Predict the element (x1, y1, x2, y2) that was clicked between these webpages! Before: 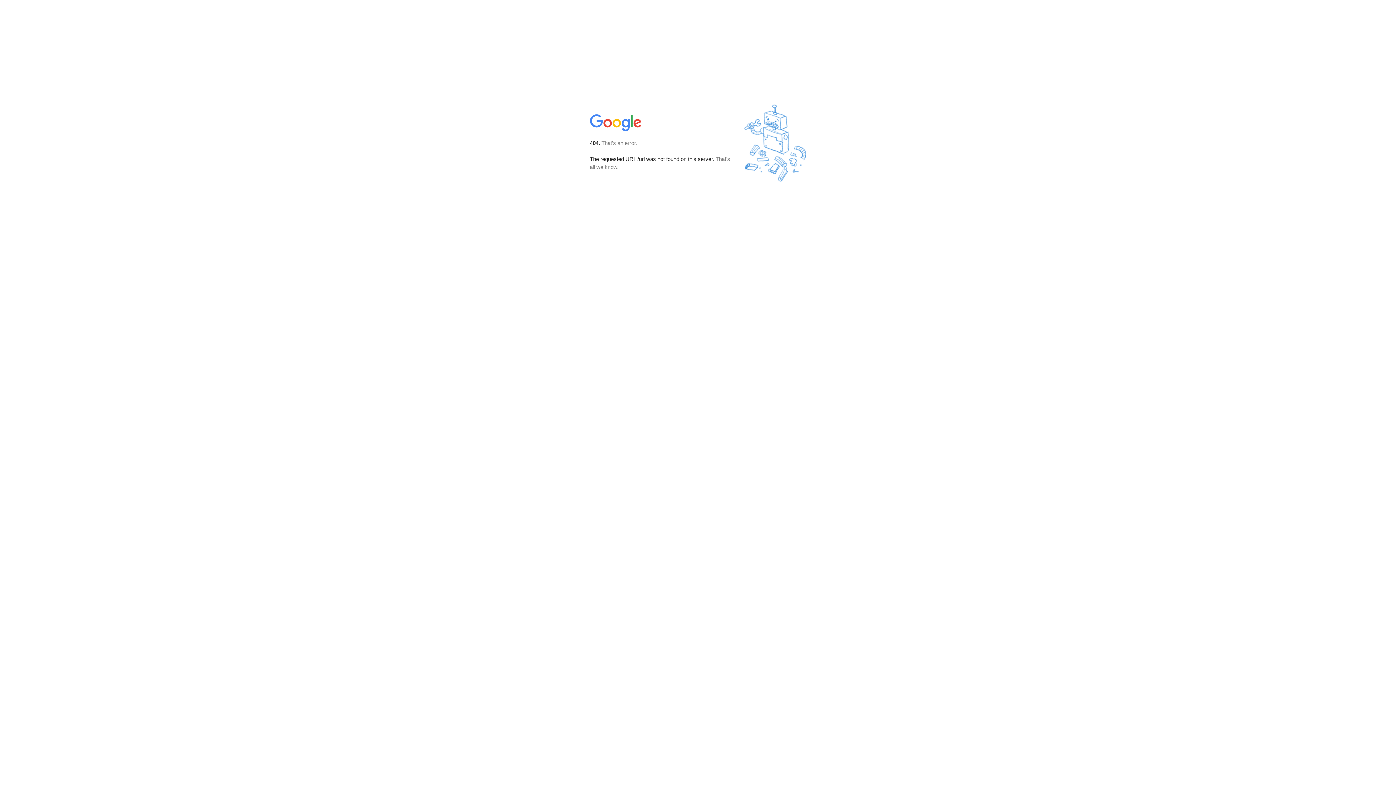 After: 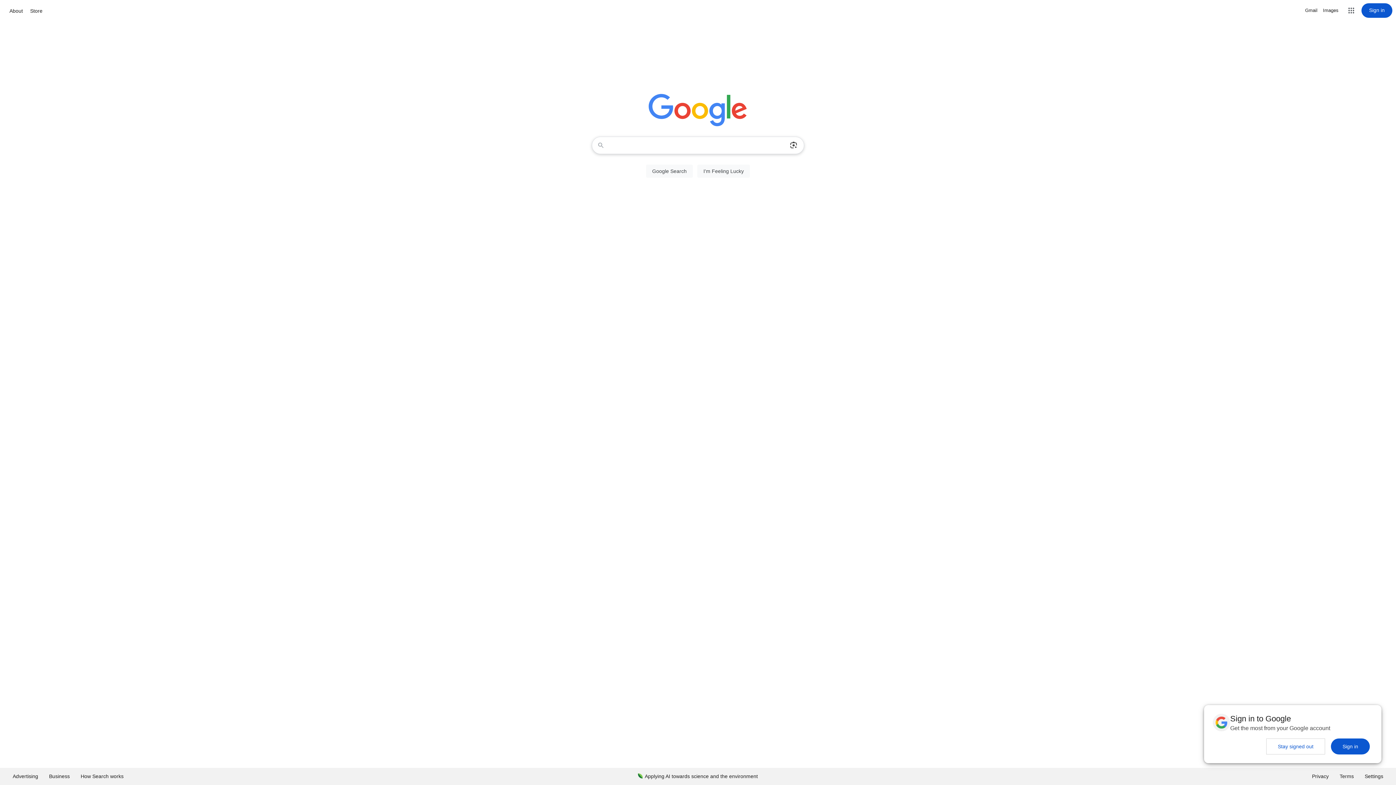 Action: bbox: (590, 127, 642, 134)